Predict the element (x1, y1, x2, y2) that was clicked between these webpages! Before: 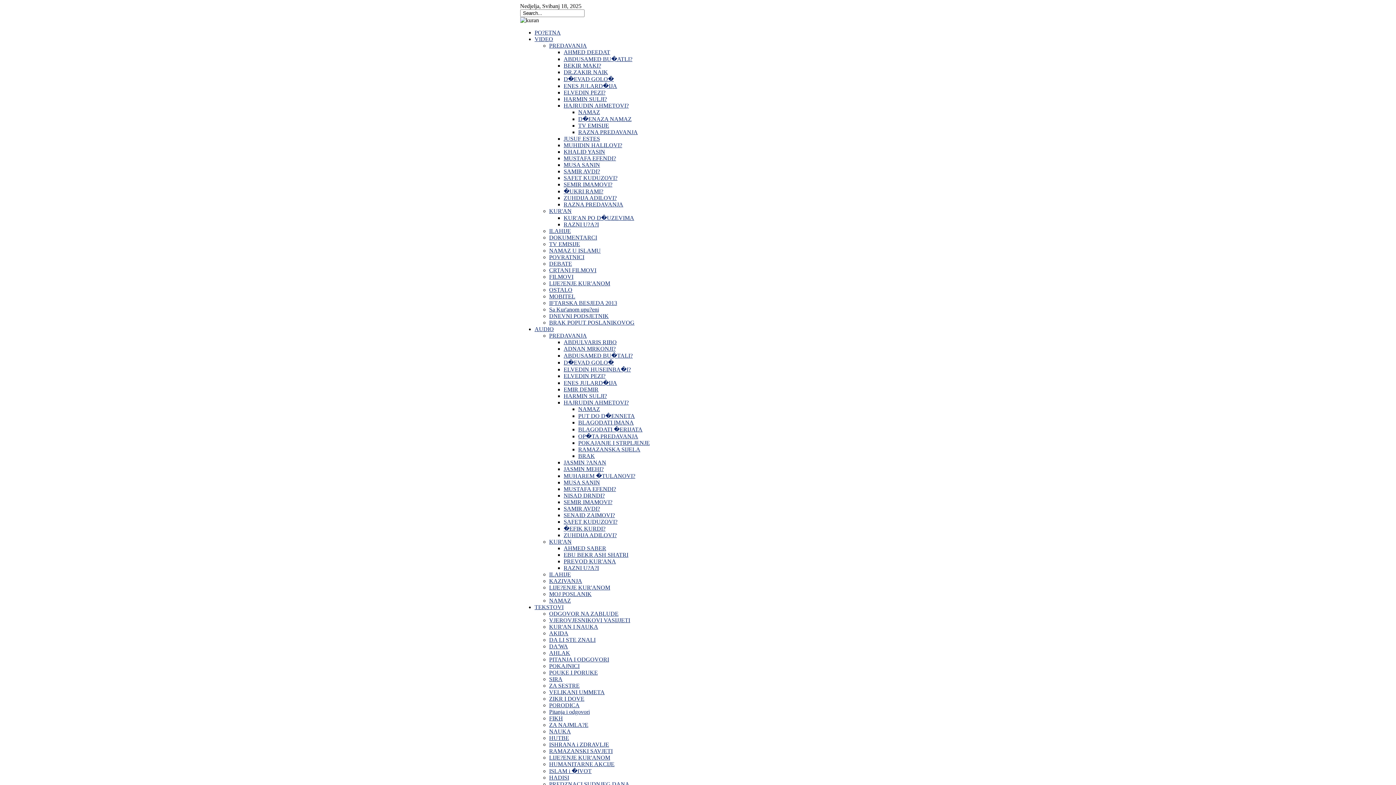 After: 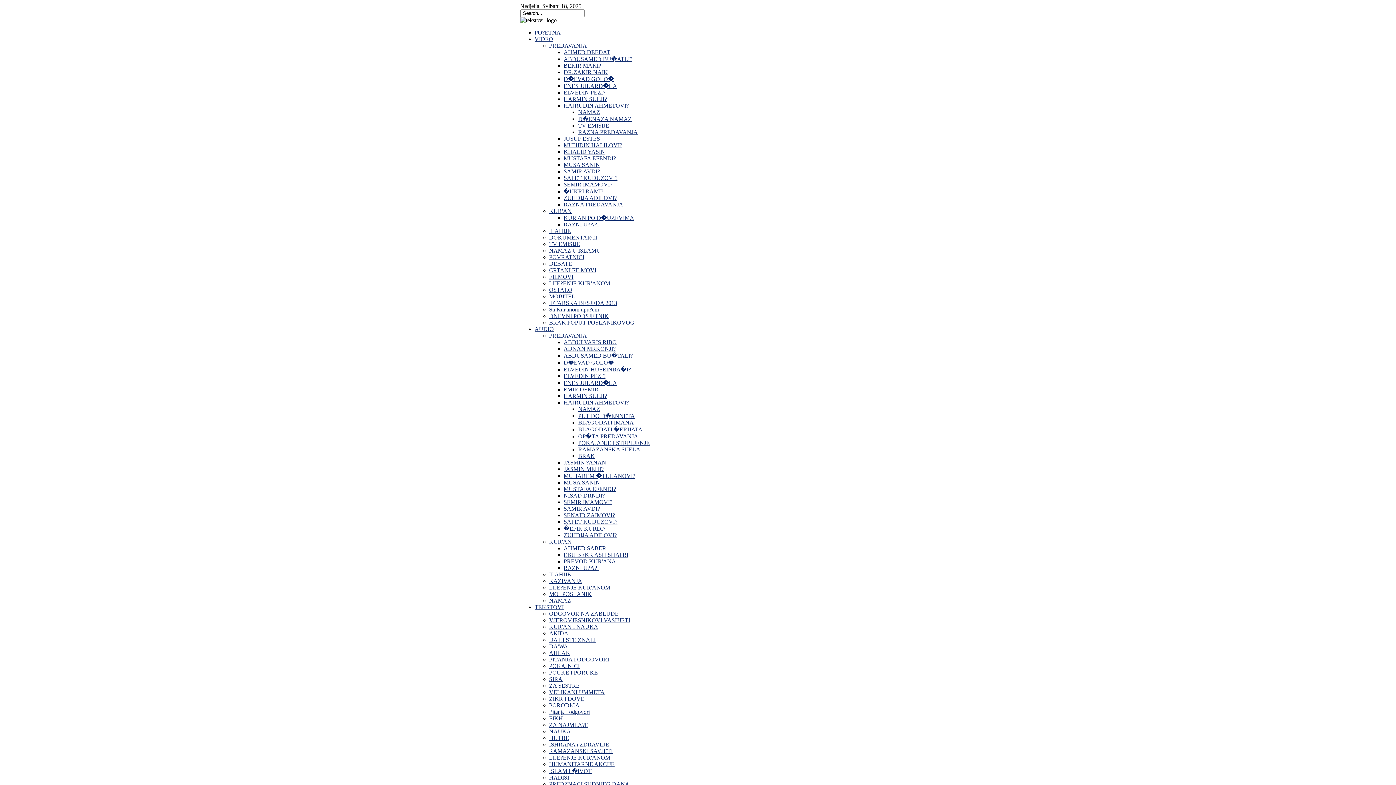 Action: label: PUT DO D�ENNETA bbox: (578, 413, 635, 419)